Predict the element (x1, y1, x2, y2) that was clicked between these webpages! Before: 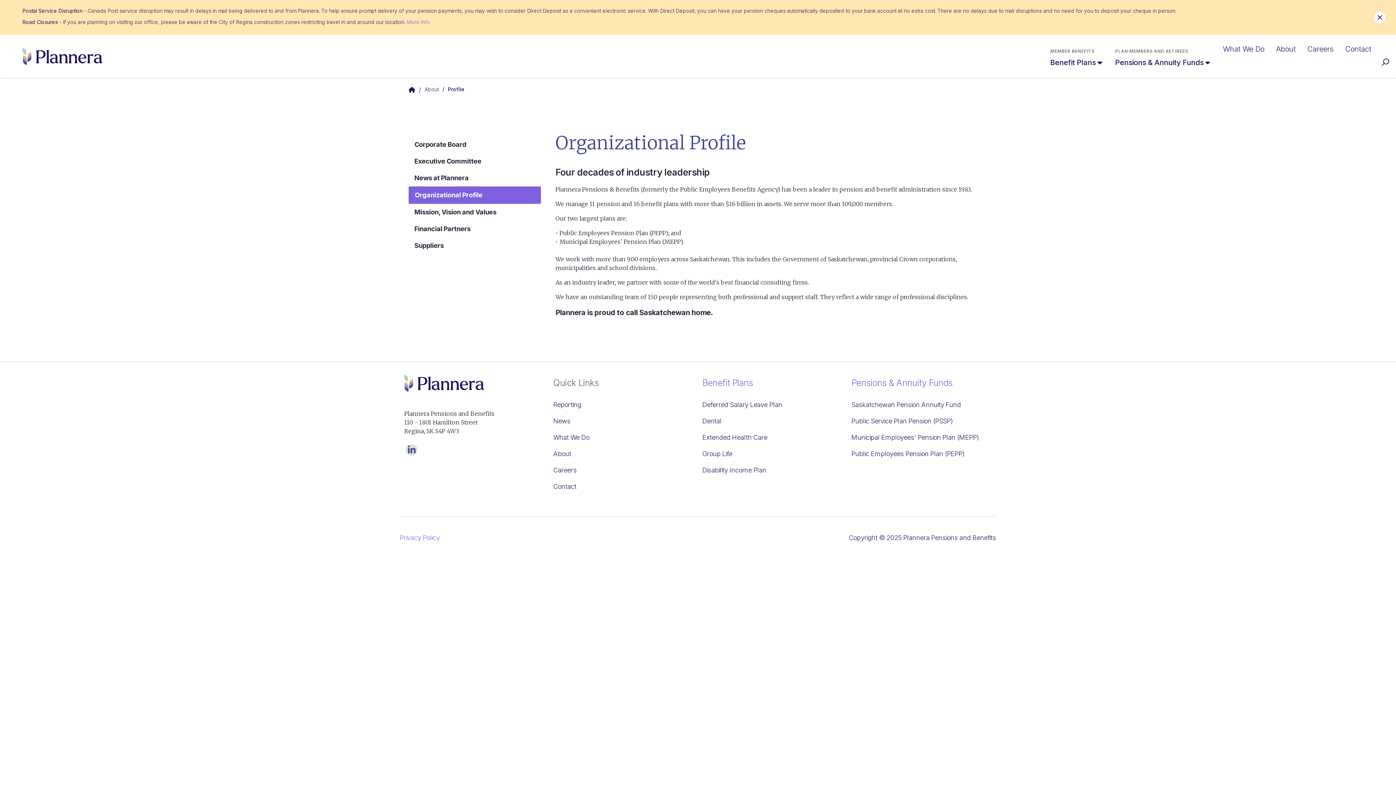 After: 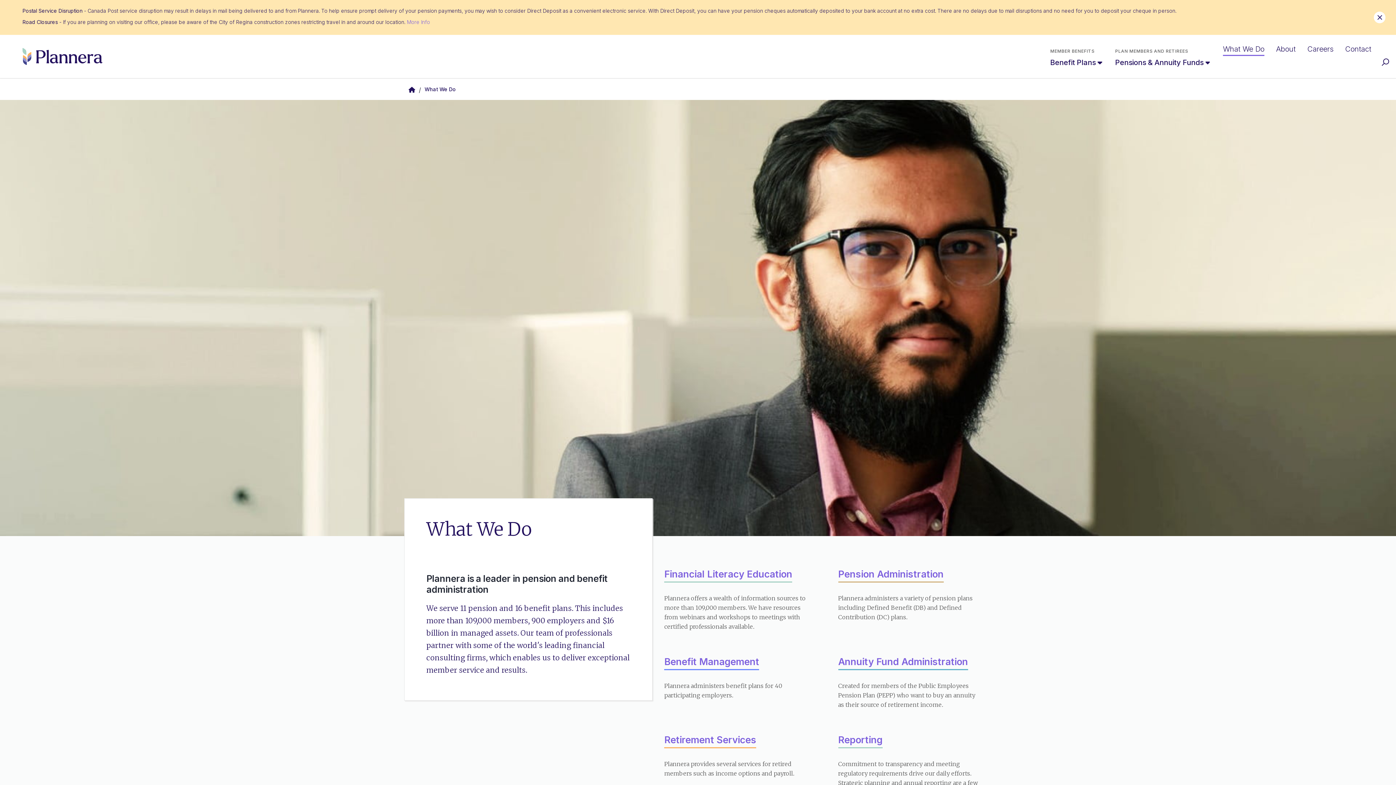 Action: label: What We Do bbox: (1223, 43, 1264, 56)